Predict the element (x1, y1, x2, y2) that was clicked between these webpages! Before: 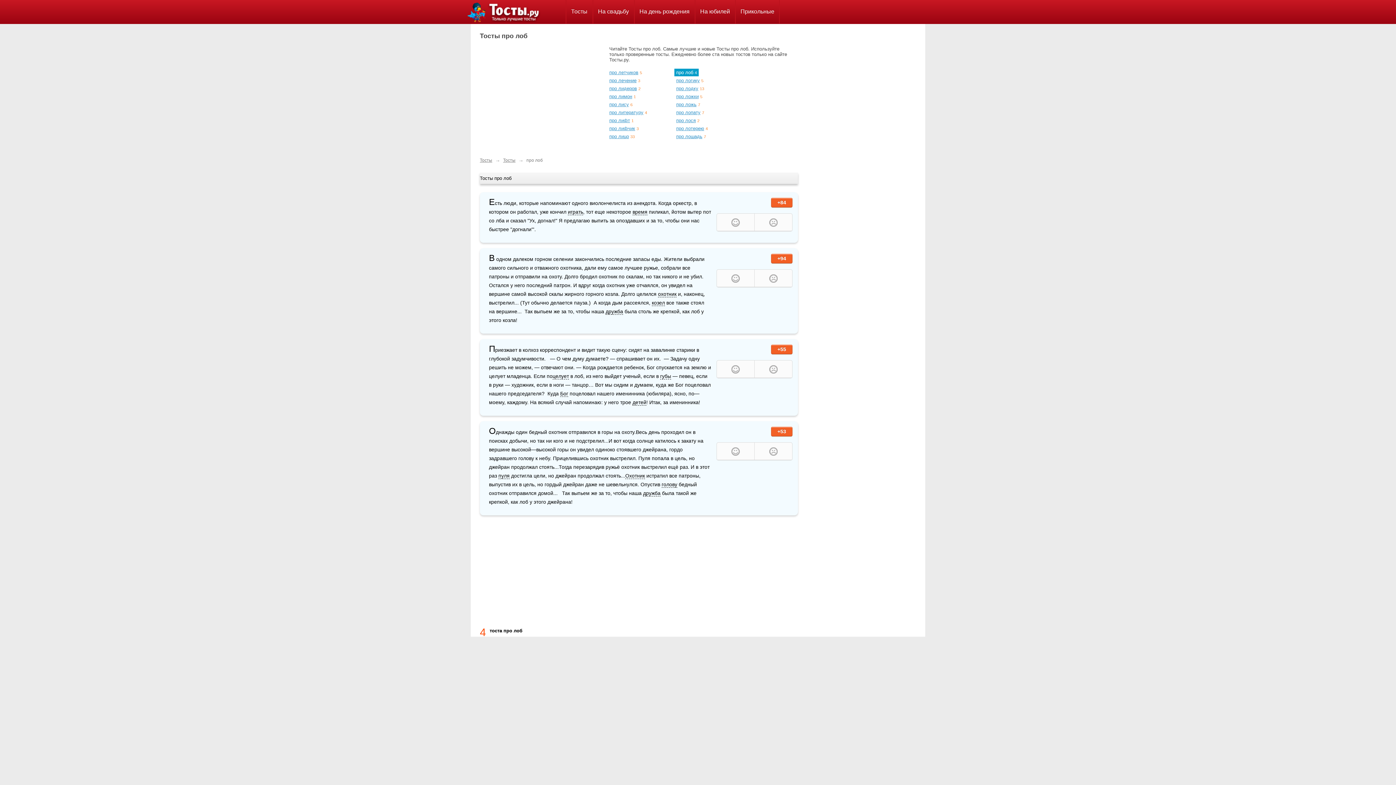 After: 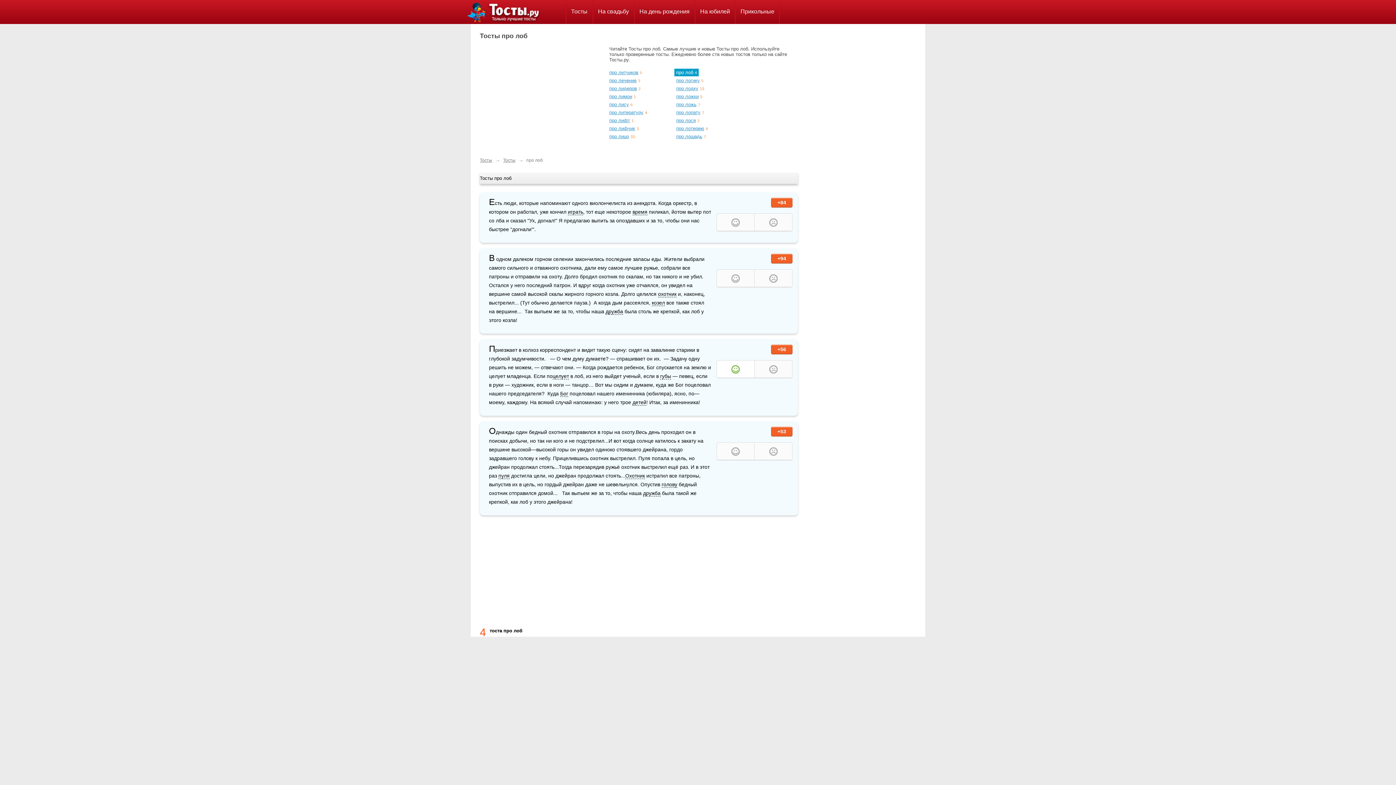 Action: bbox: (717, 360, 754, 377)